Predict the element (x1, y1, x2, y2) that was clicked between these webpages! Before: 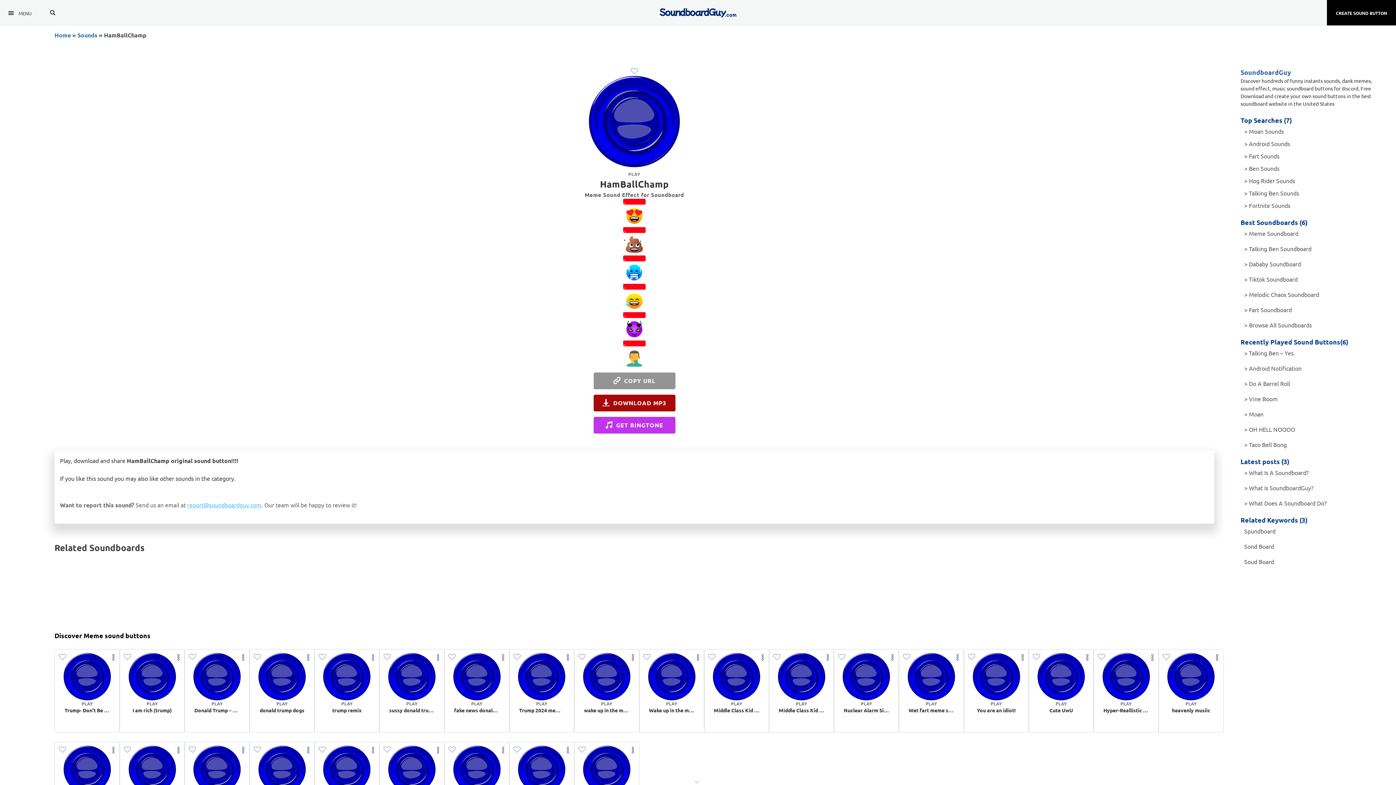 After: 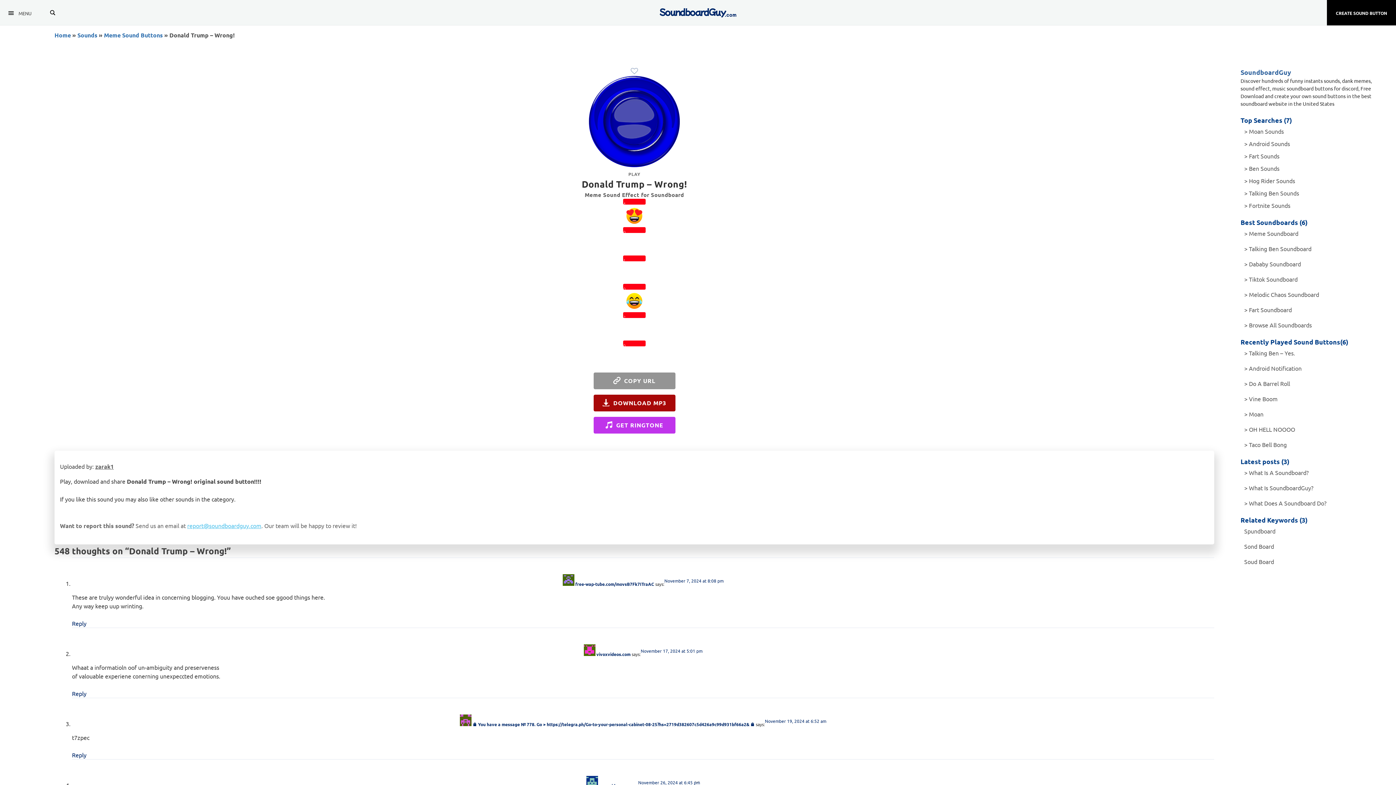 Action: label: PLAY
Donald Trump – Wrong! bbox: (188, 668, 245, 681)